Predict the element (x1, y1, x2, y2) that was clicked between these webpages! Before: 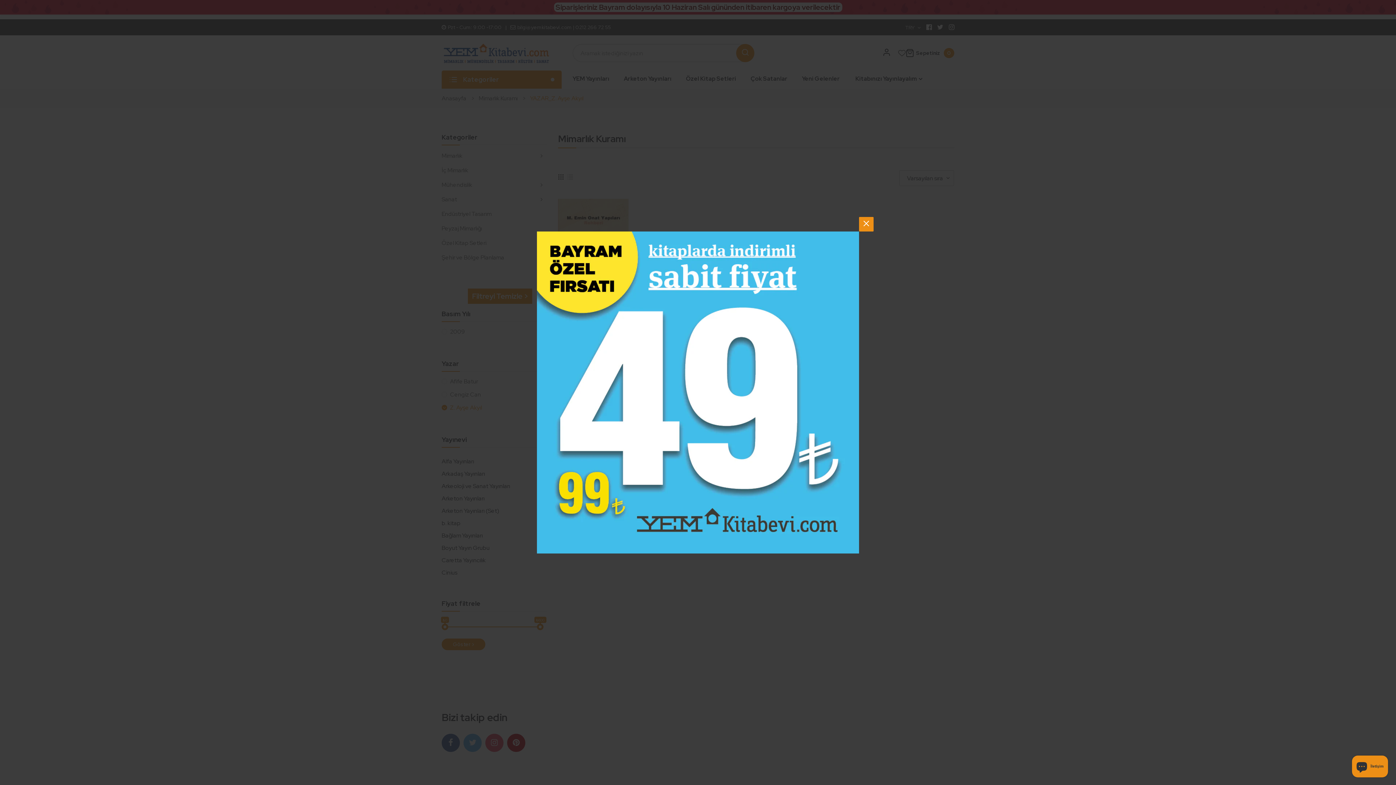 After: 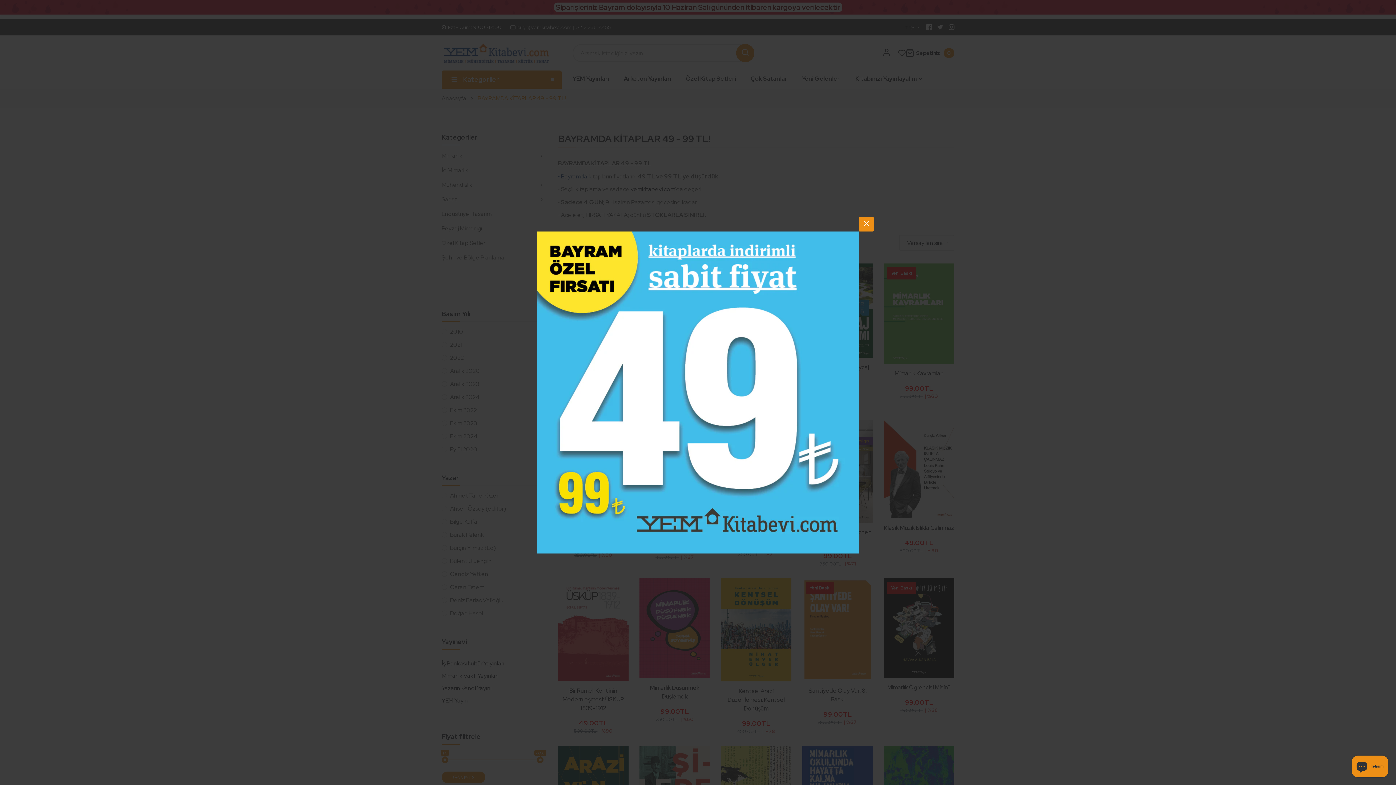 Action: bbox: (537, 231, 859, 553)